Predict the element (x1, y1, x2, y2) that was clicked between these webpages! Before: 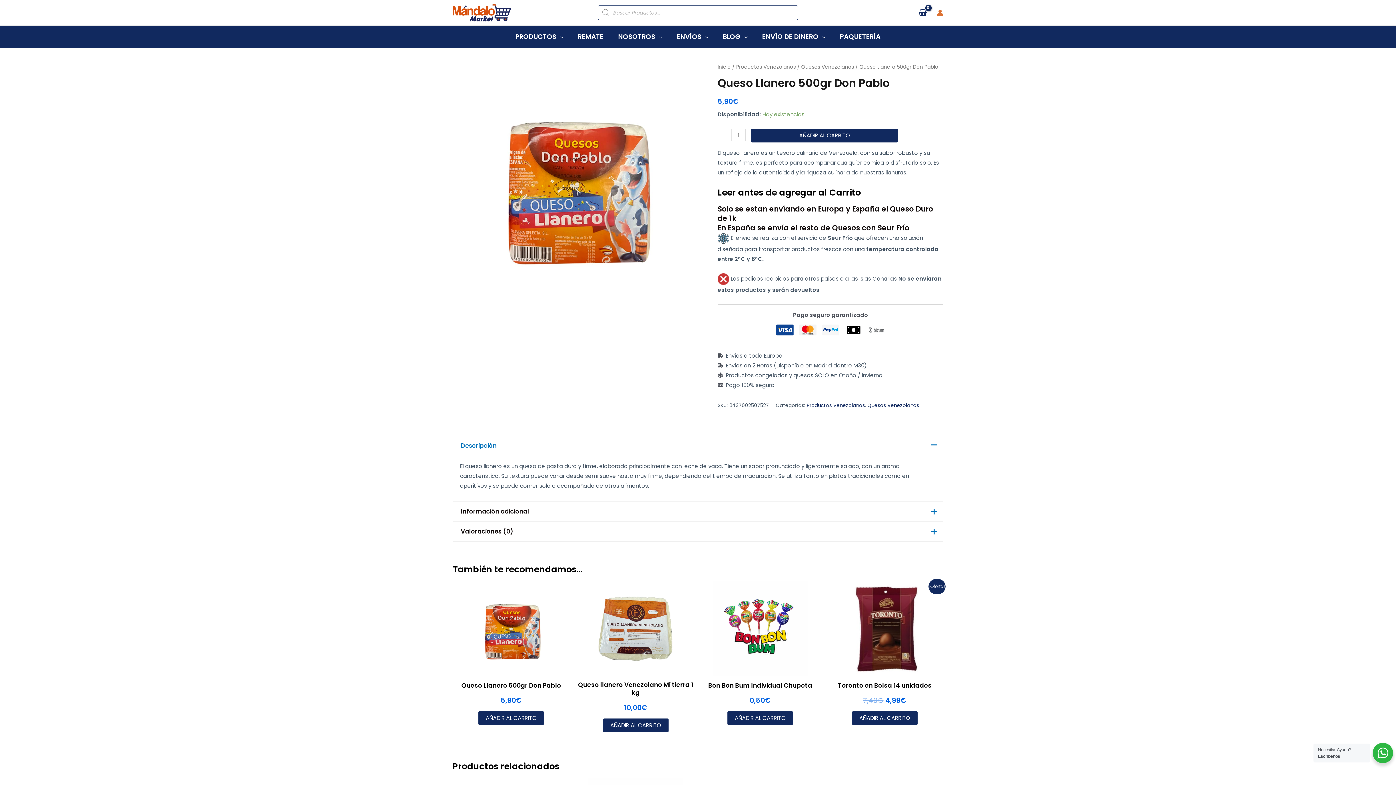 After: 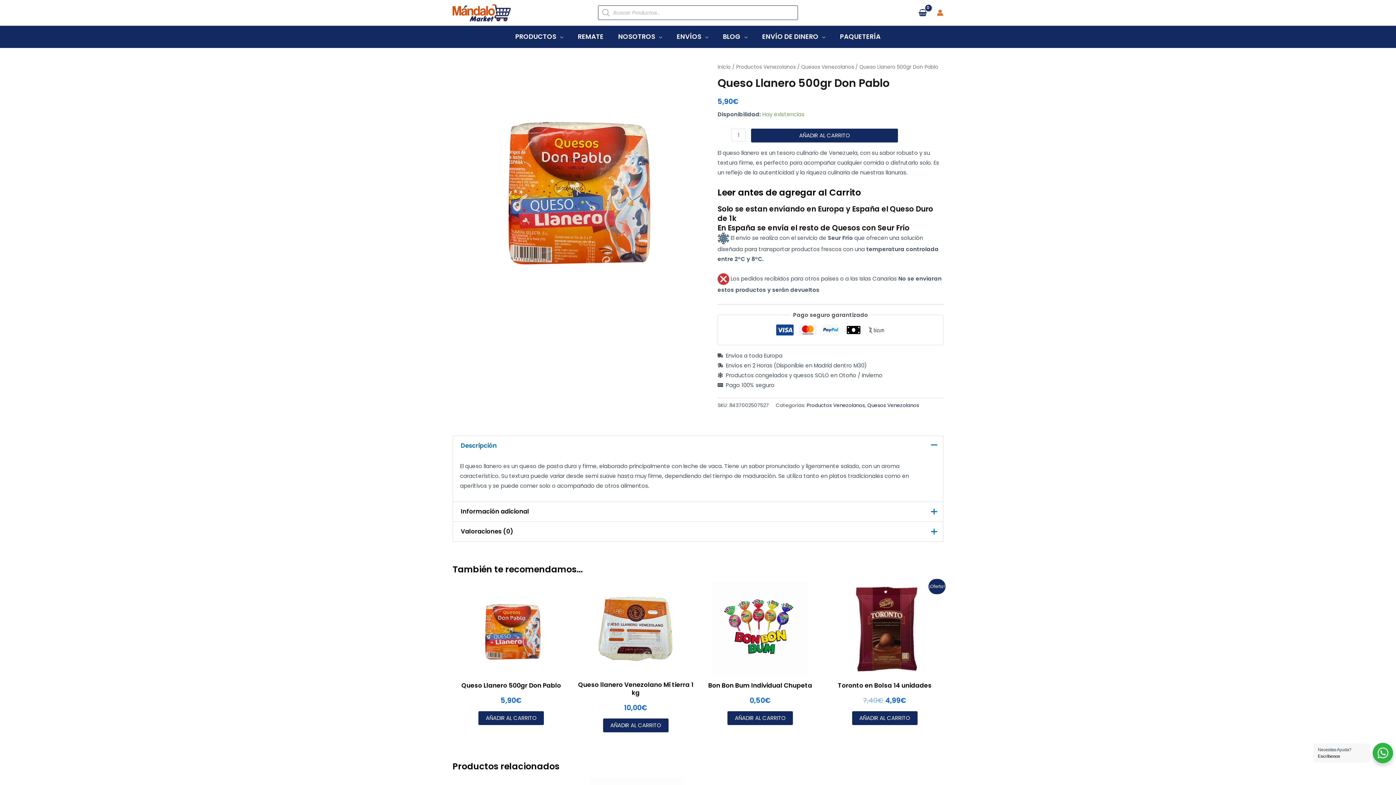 Action: bbox: (452, 681, 570, 692) label: Queso Llanero 500gr Don Pablo